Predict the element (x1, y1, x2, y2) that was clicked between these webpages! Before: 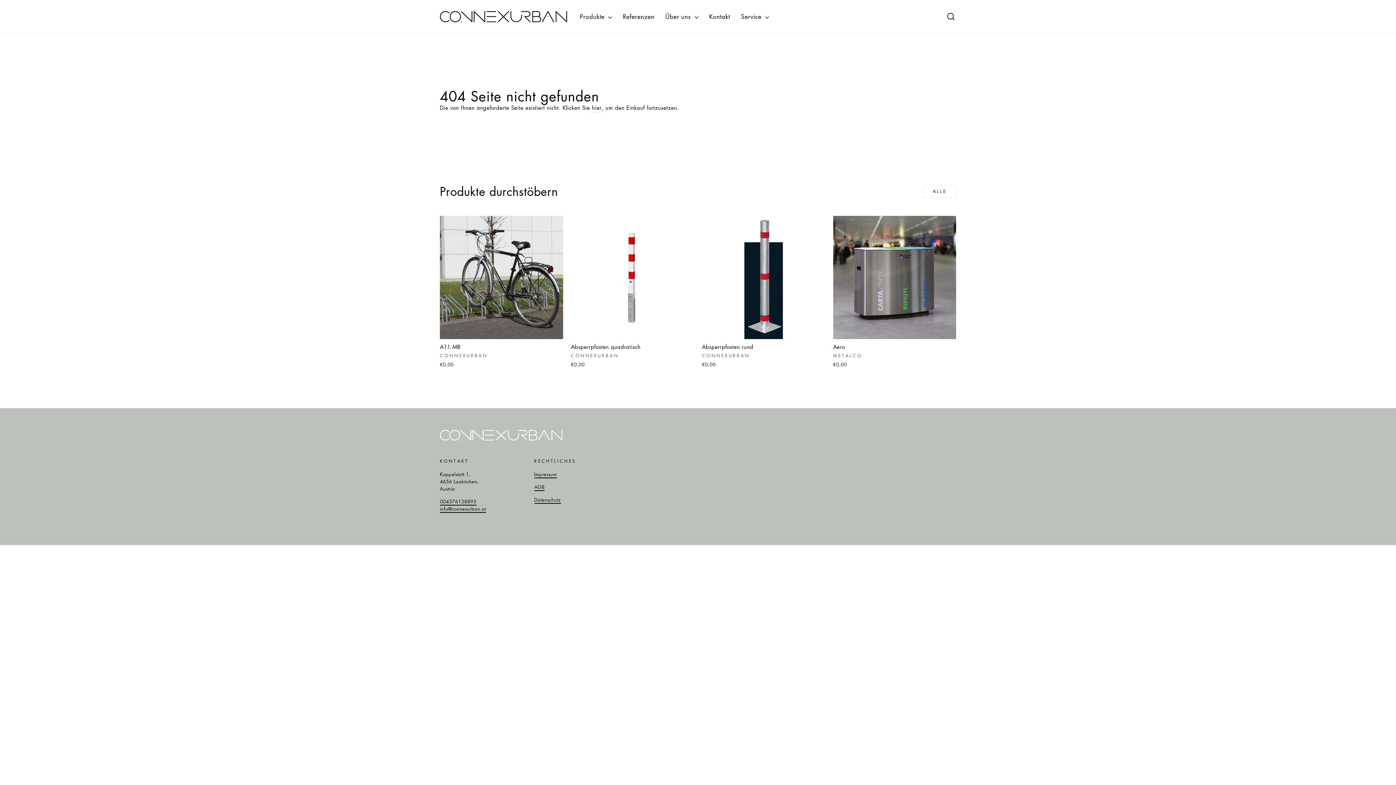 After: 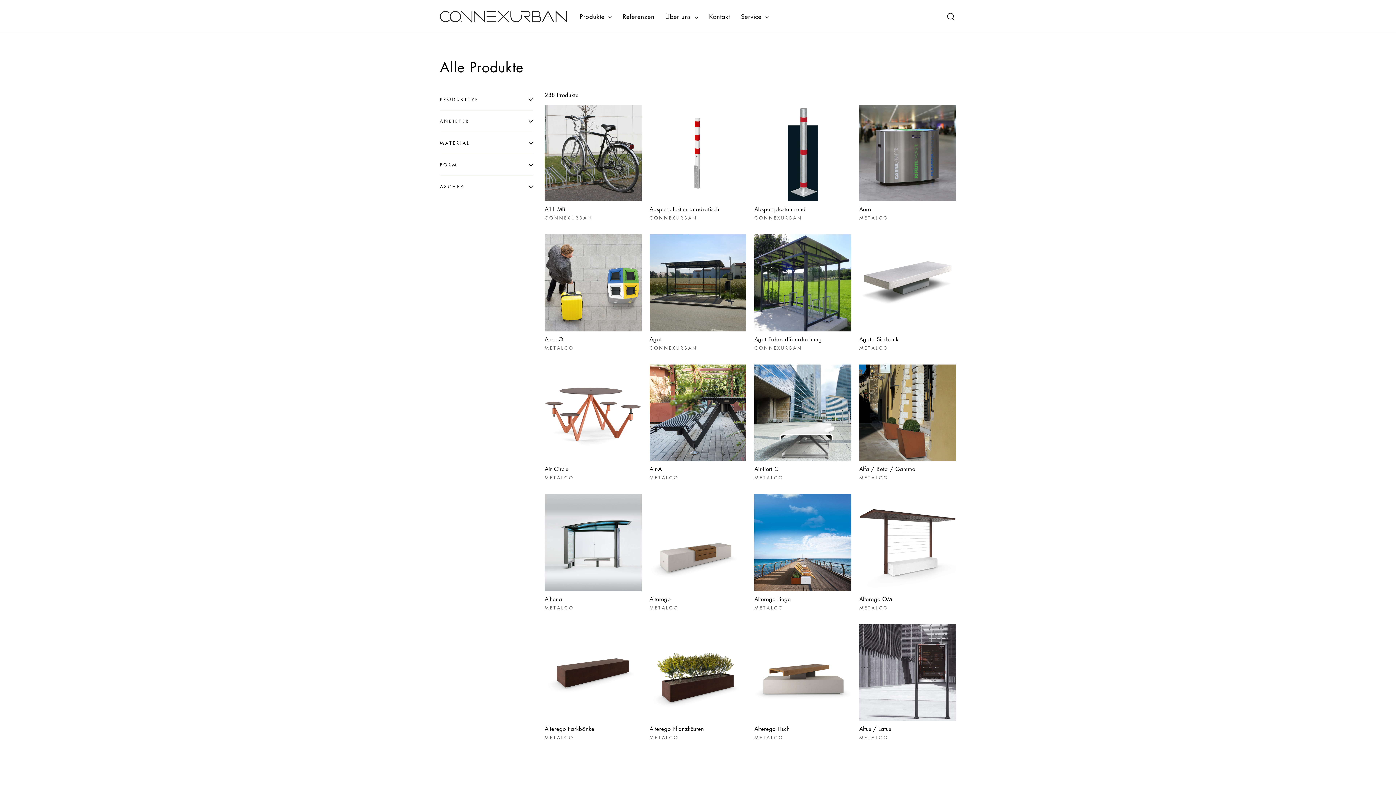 Action: label: ALLE bbox: (923, 185, 956, 197)